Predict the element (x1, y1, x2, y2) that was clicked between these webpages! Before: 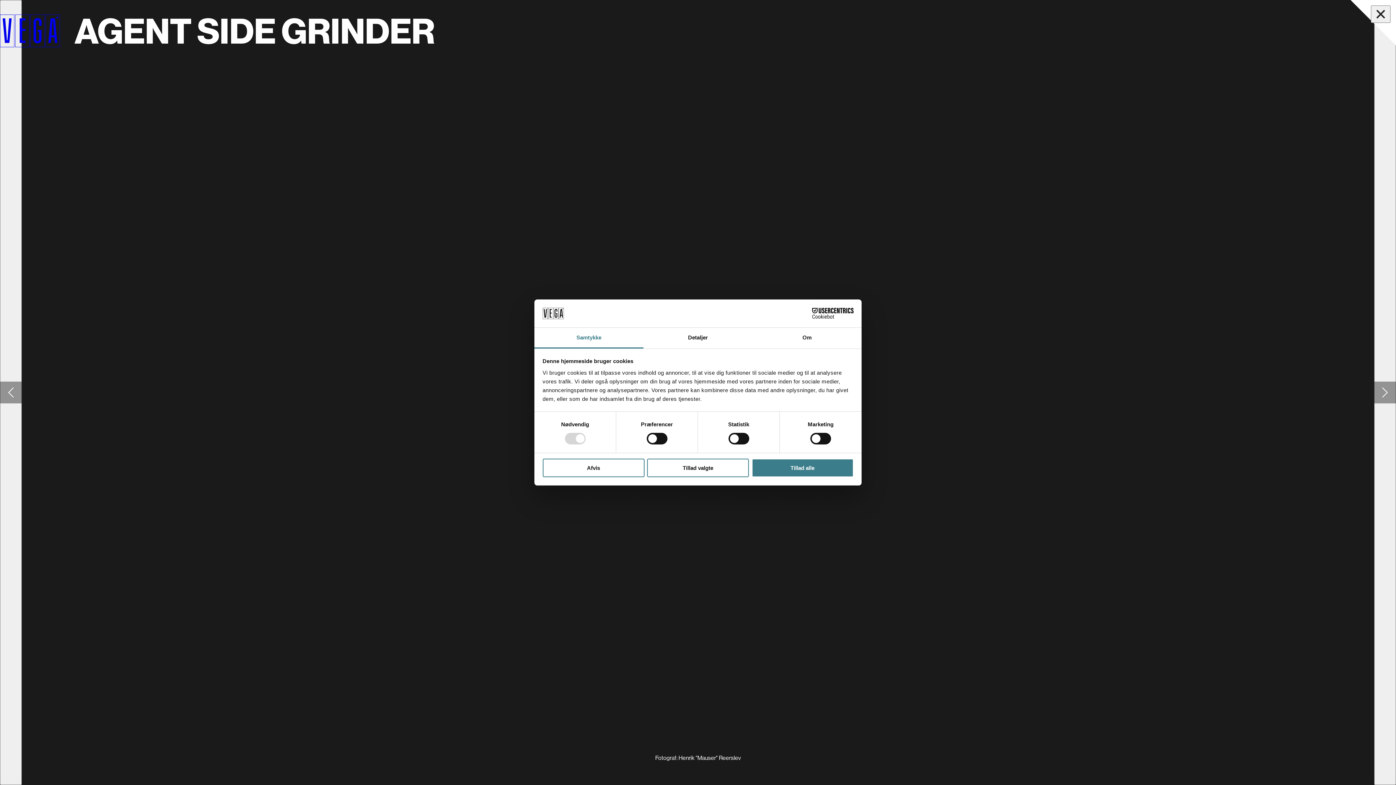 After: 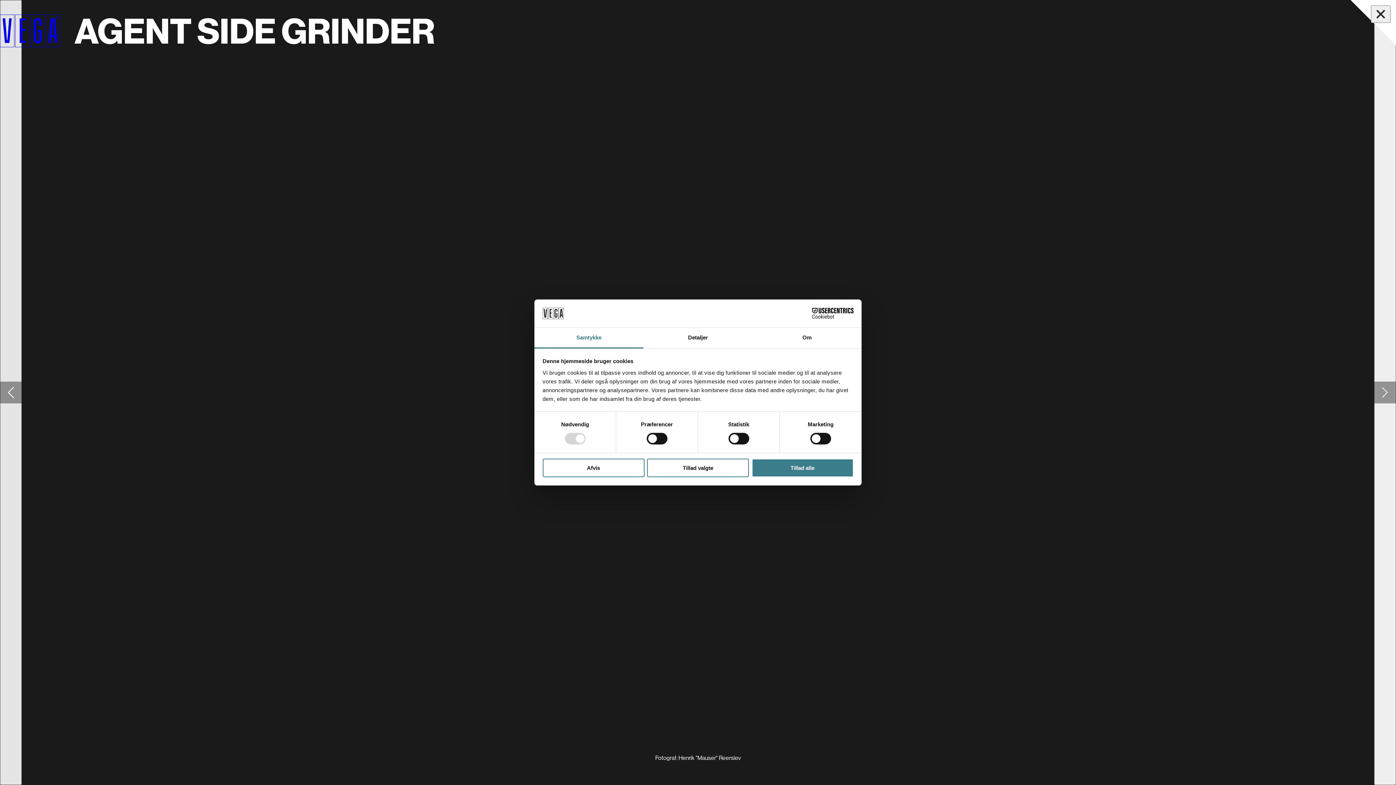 Action: label: Gå til forrige slide bbox: (0, 0, 21, 785)